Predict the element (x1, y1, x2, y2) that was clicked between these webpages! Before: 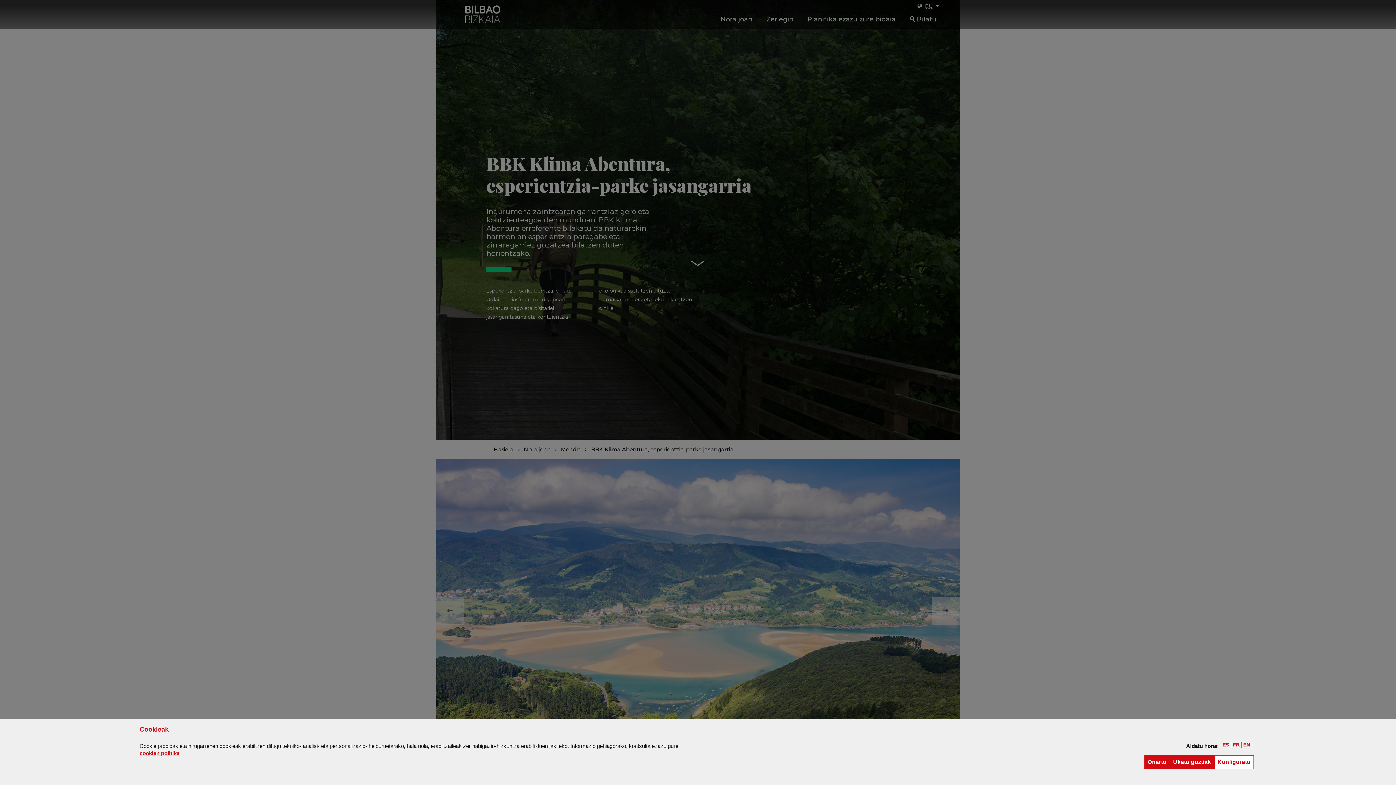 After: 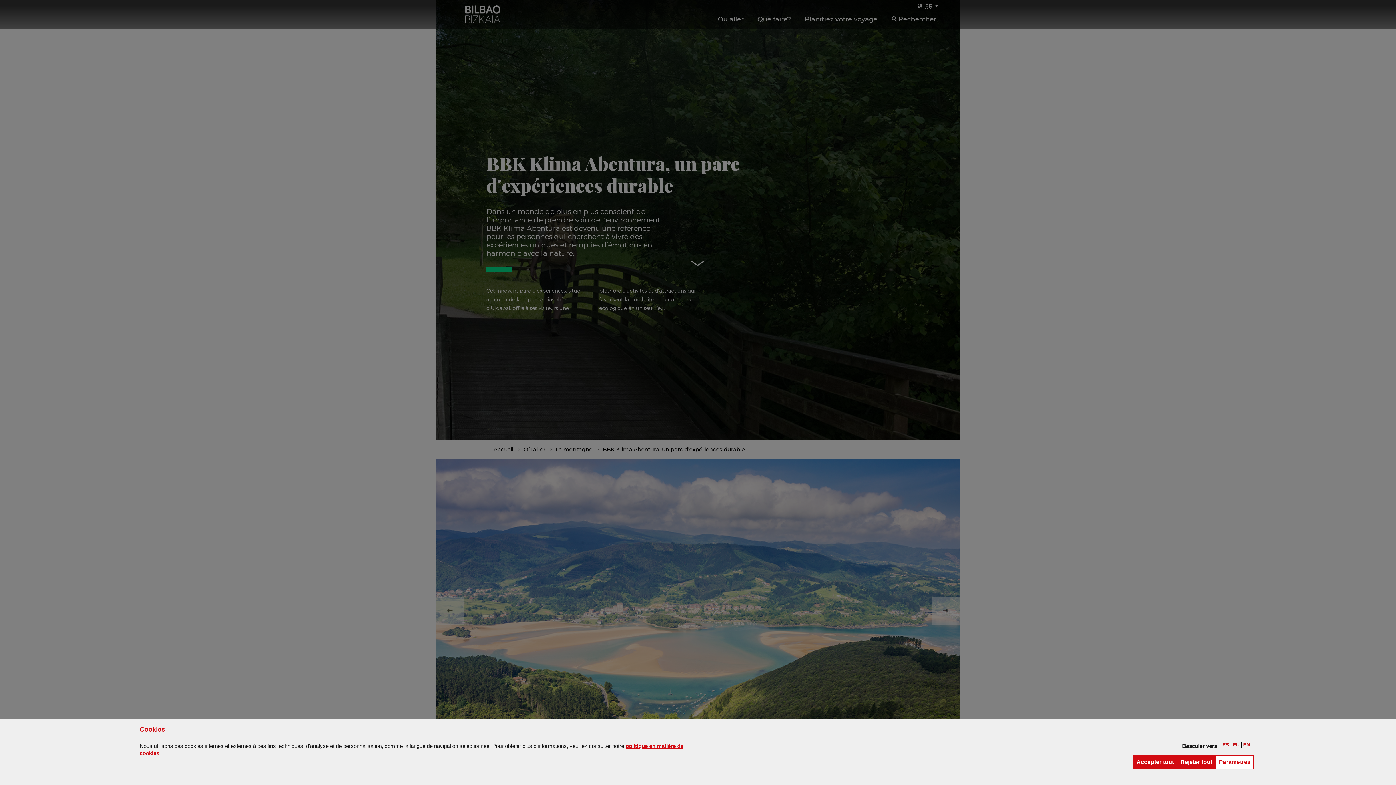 Action: label: FR bbox: (1233, 742, 1239, 748)